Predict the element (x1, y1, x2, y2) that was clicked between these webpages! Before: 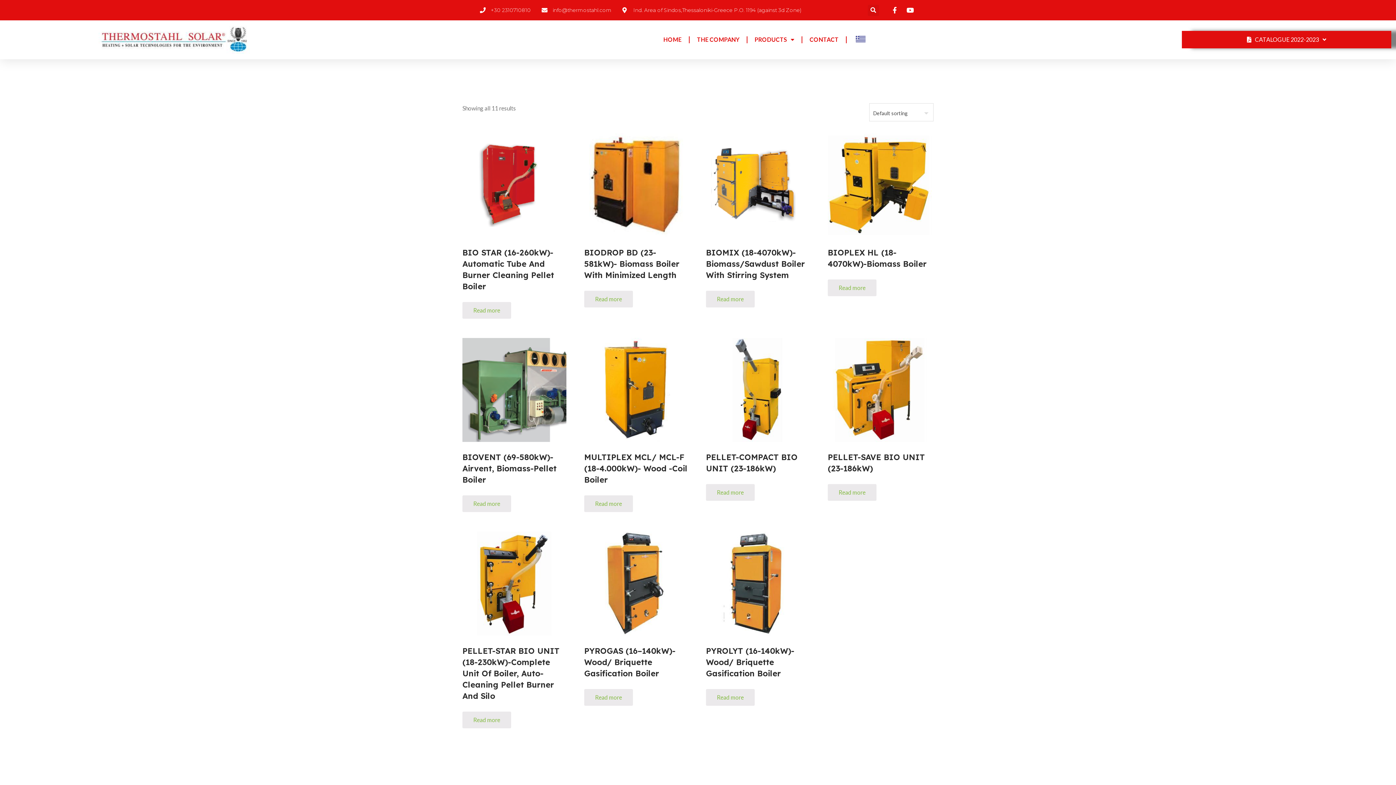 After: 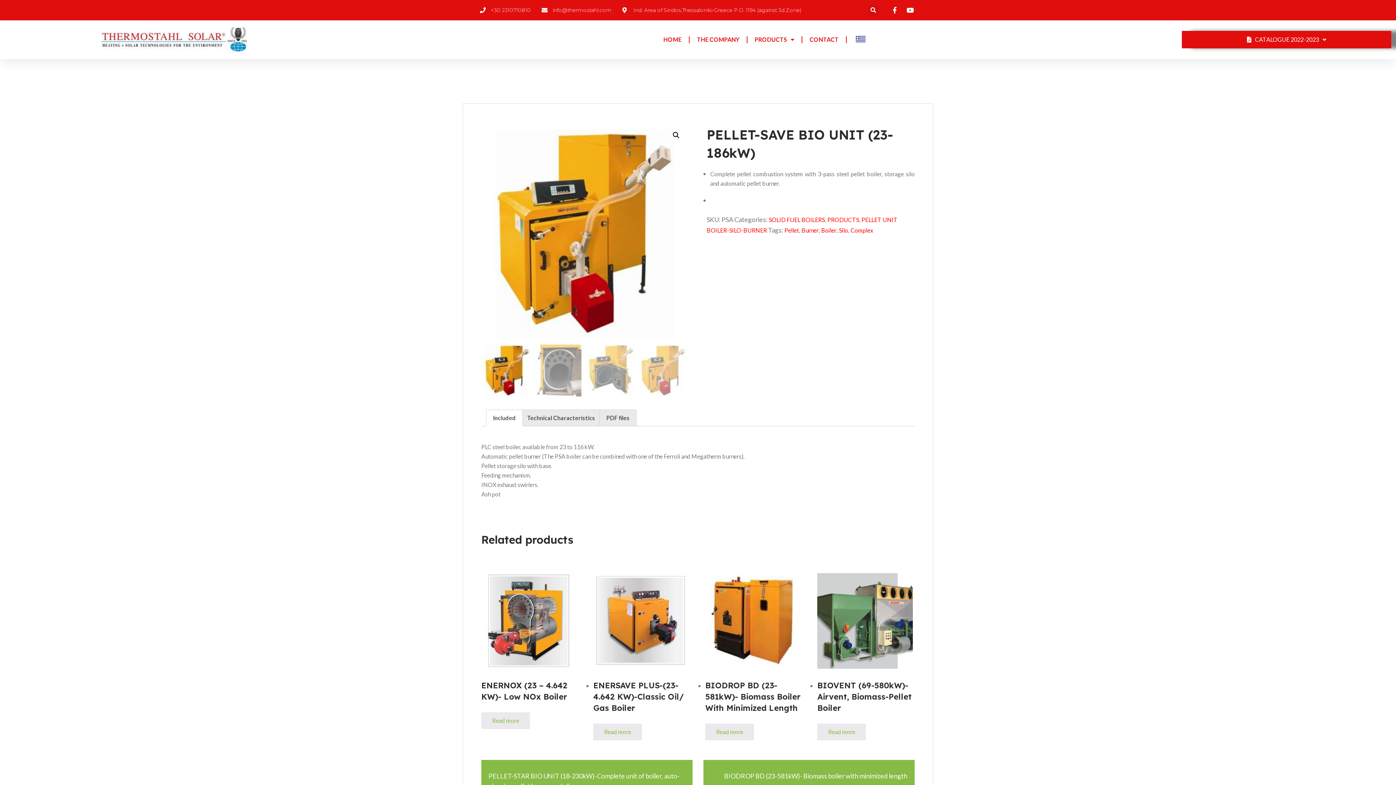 Action: label: Read more about “PELLET-SAVE BIO UNIT (23-186kW)” bbox: (828, 484, 876, 501)